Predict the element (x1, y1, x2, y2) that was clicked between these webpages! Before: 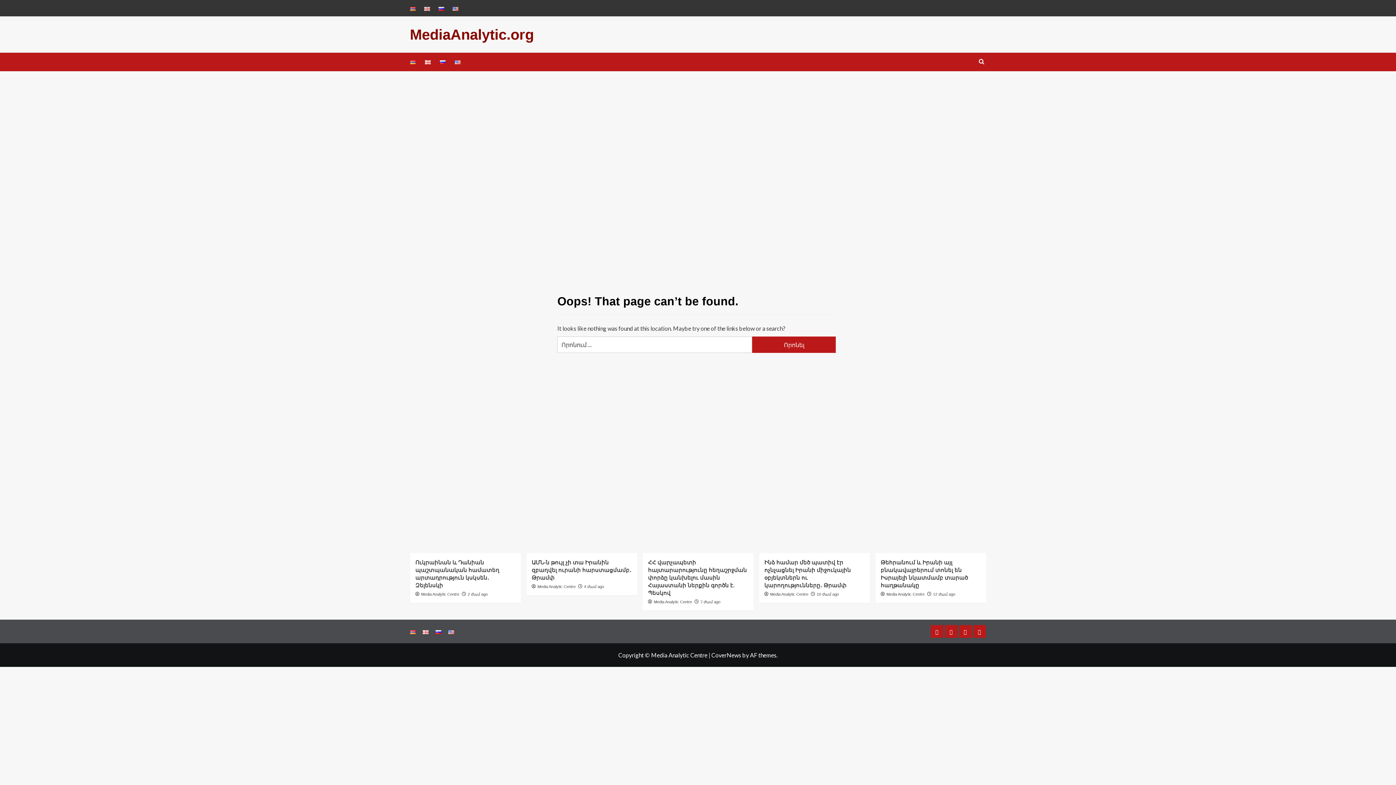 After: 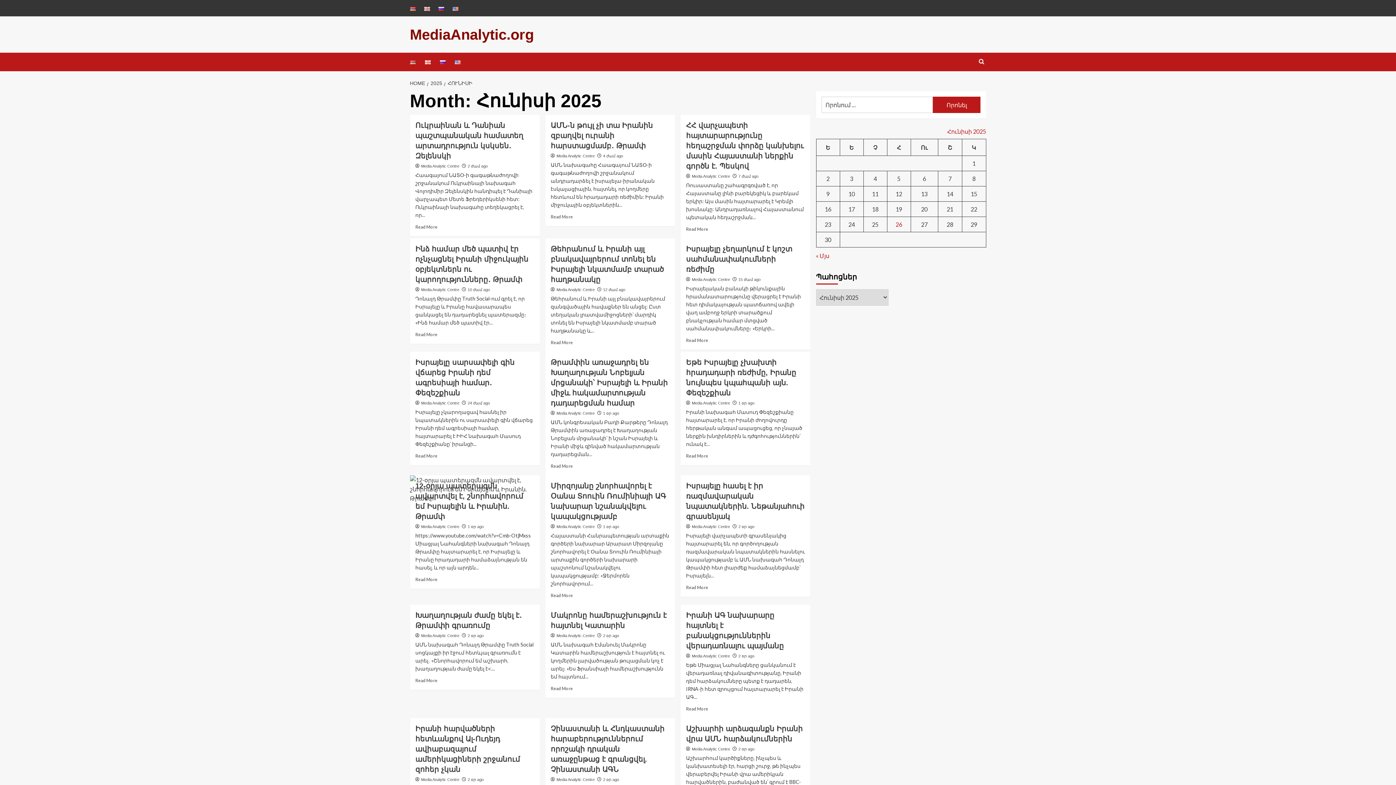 Action: label: 4 ժամ ago bbox: (584, 584, 604, 589)